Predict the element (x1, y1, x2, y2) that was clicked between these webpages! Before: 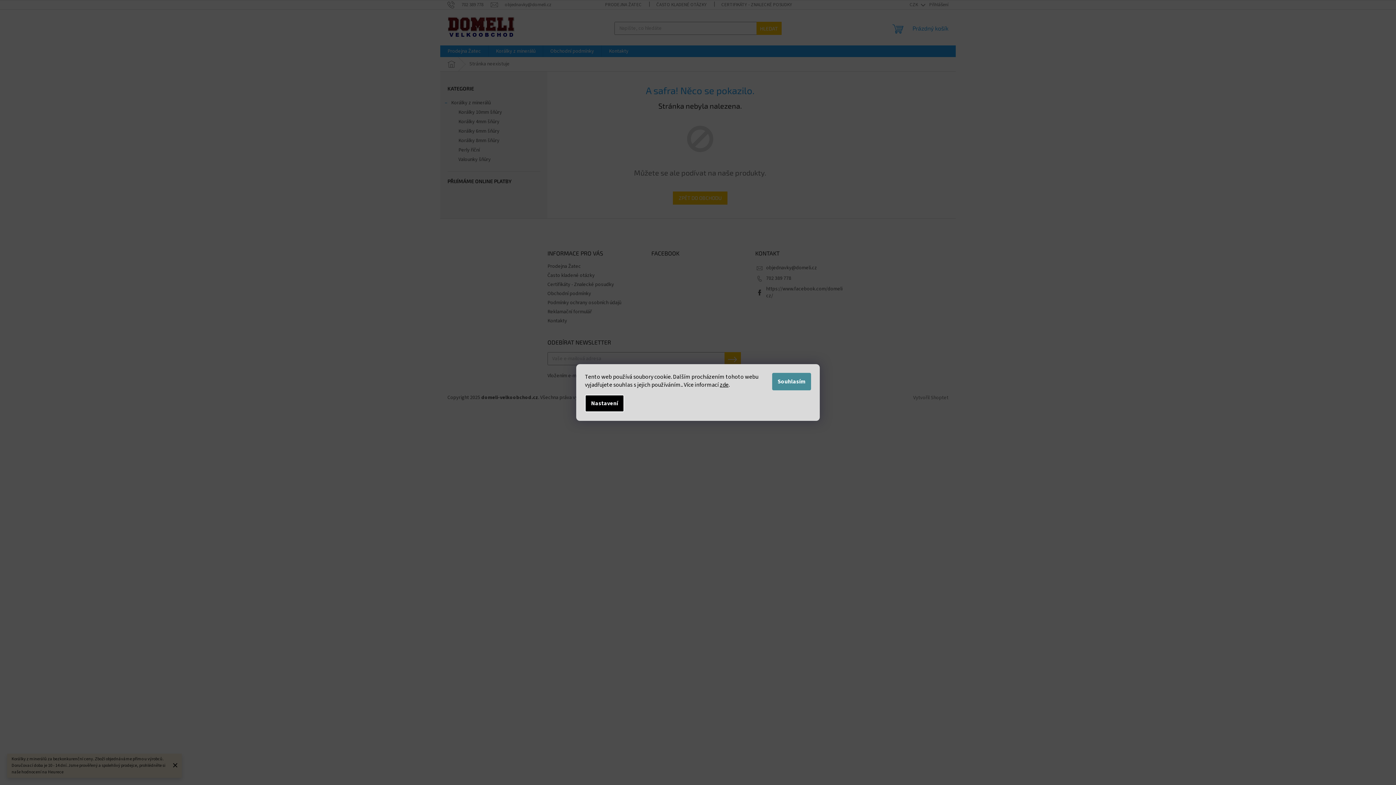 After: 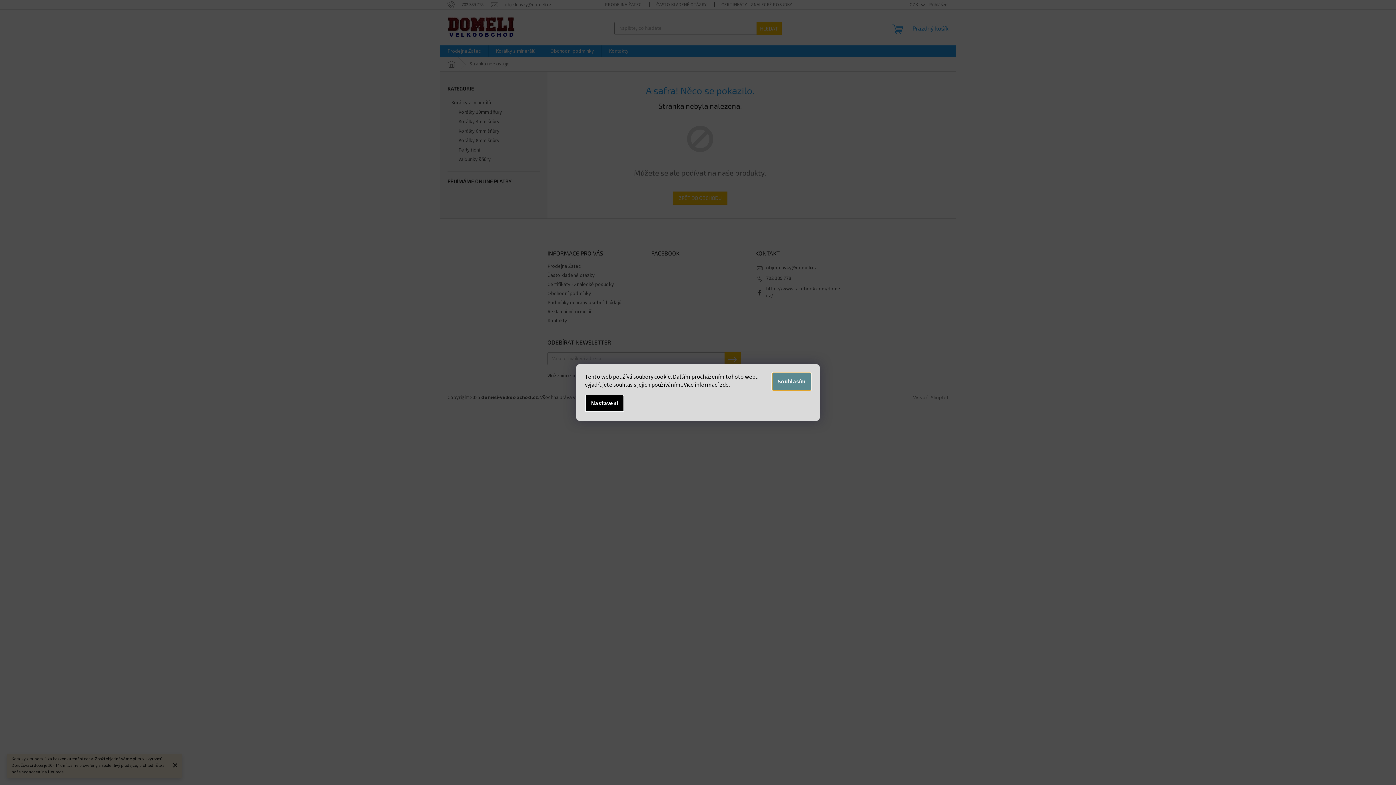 Action: bbox: (772, 373, 811, 390) label: Souhlasím